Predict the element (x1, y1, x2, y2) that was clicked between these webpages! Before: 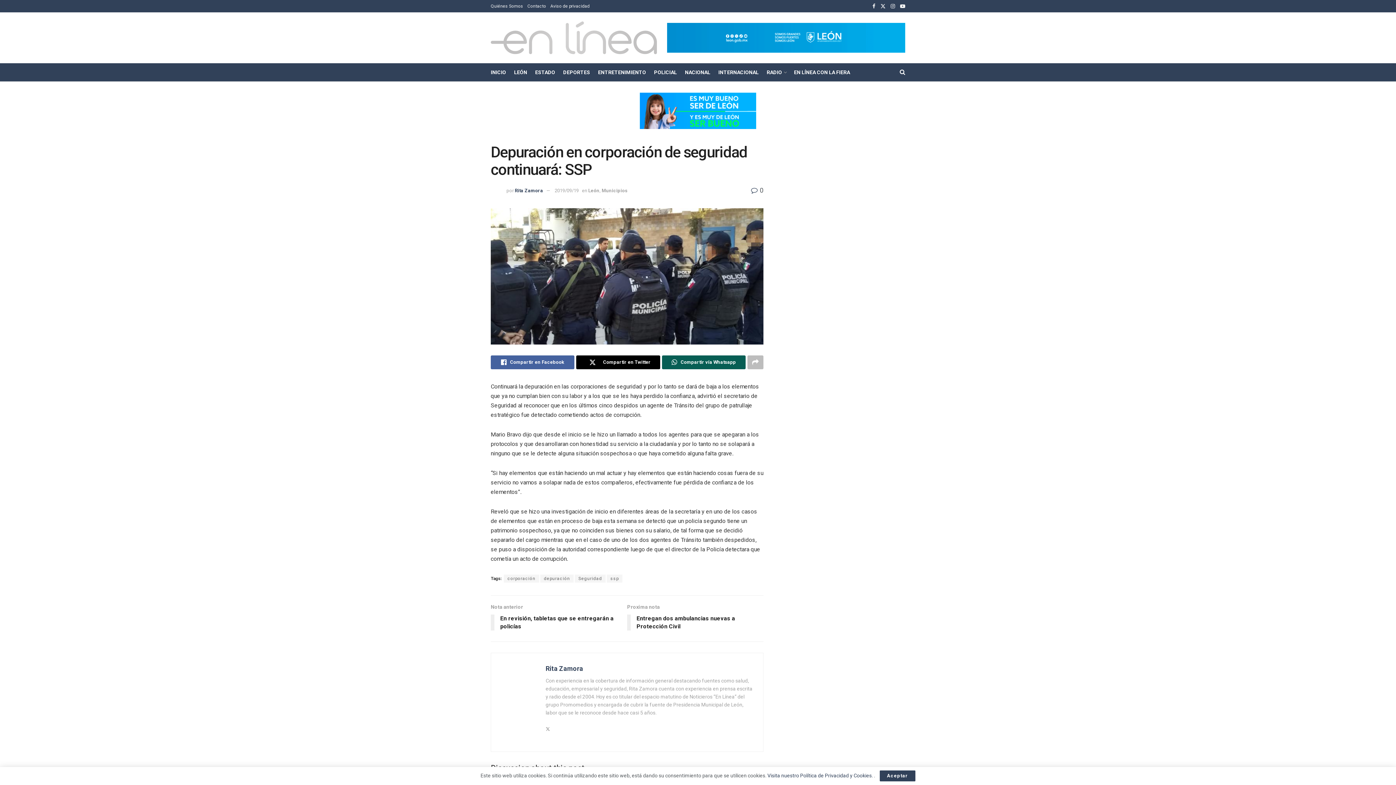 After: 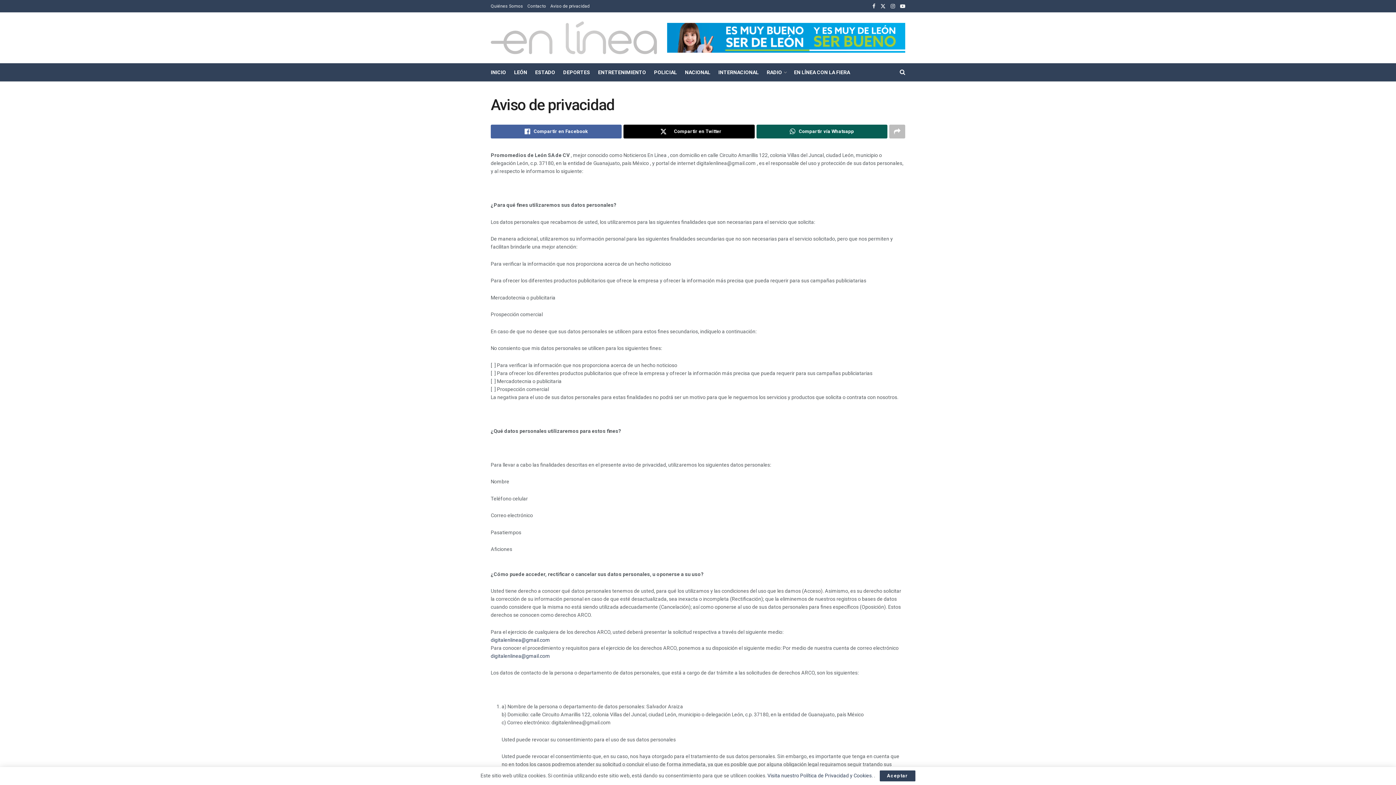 Action: label: Aviso de privacidad bbox: (550, 0, 589, 12)